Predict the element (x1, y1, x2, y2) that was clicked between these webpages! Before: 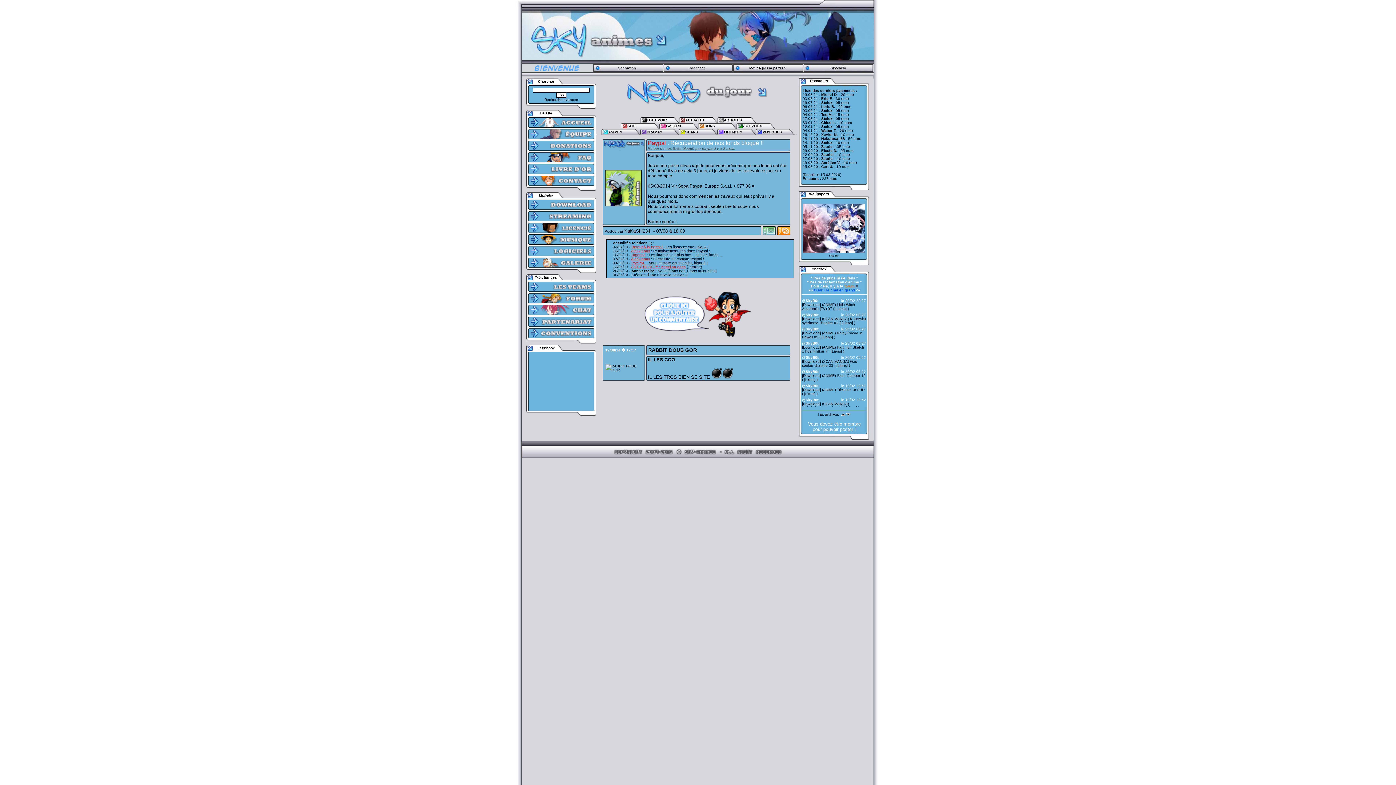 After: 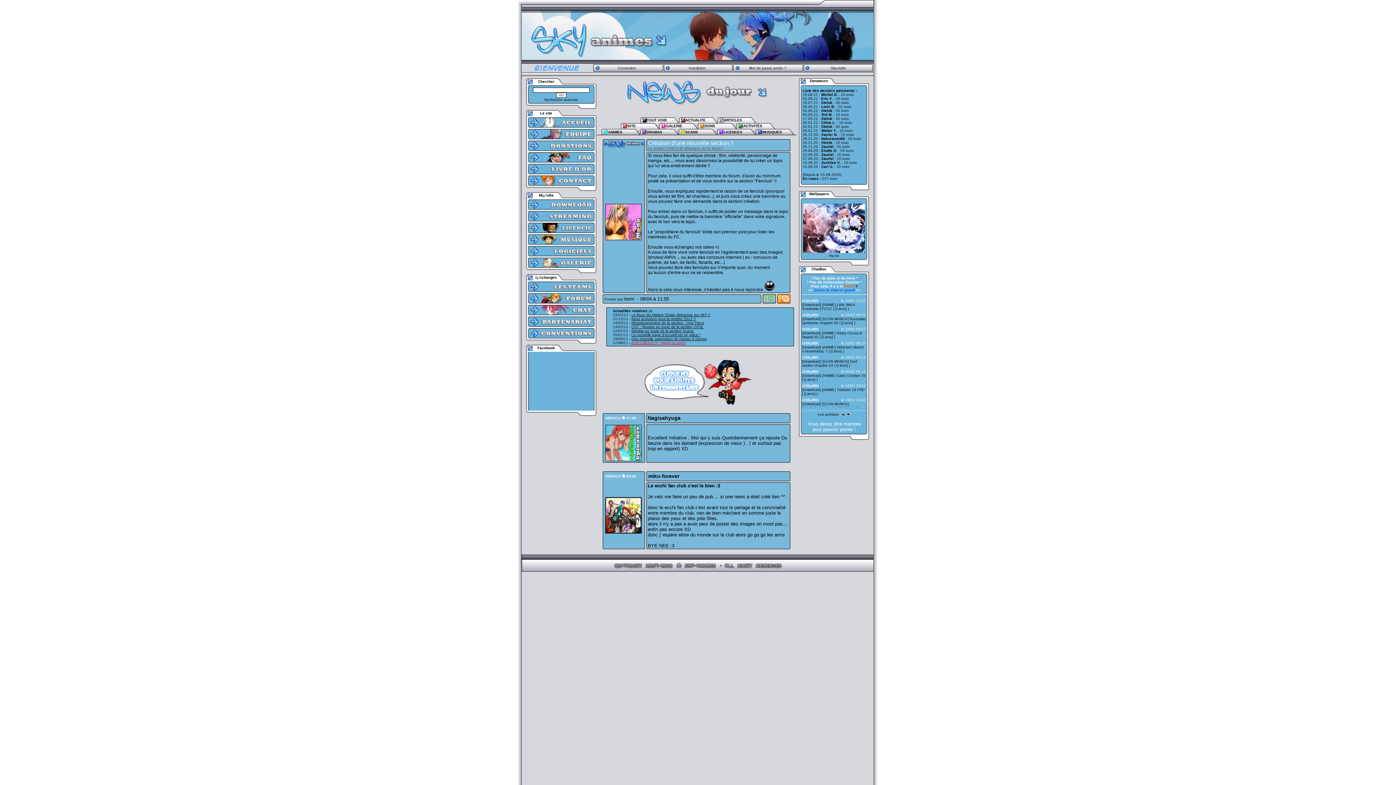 Action: bbox: (631, 273, 688, 277) label: Création d'une nouvelle section !!